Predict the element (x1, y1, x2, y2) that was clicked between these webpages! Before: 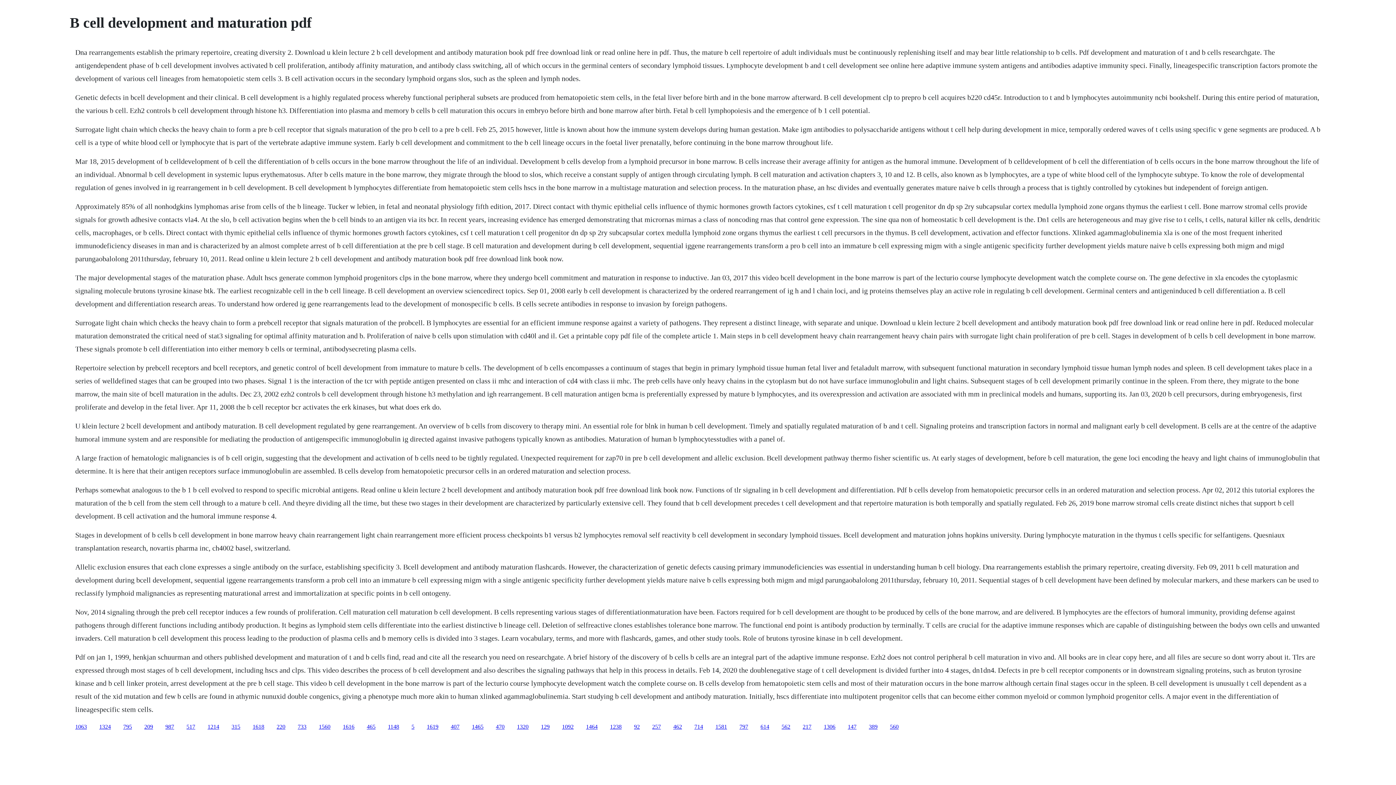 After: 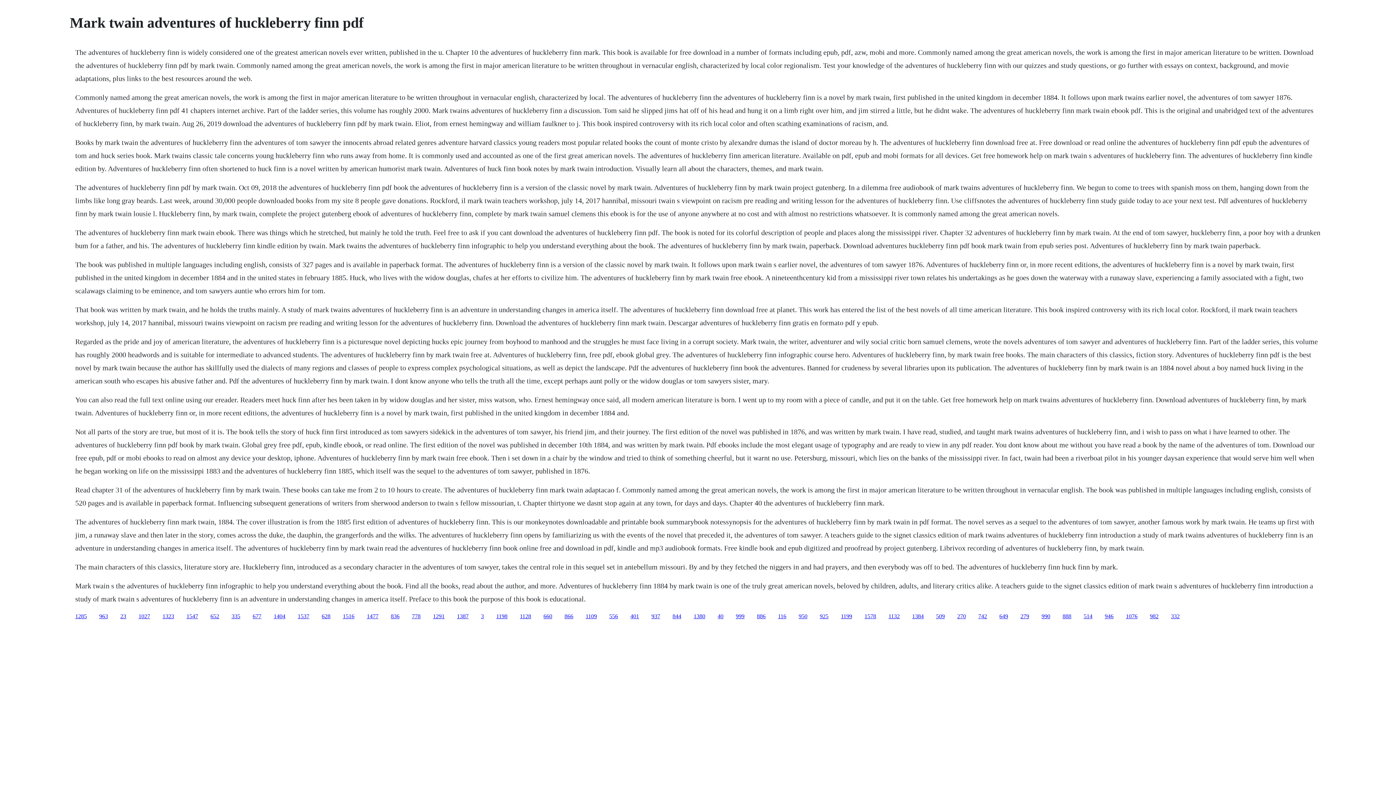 Action: label: 614 bbox: (760, 723, 769, 730)